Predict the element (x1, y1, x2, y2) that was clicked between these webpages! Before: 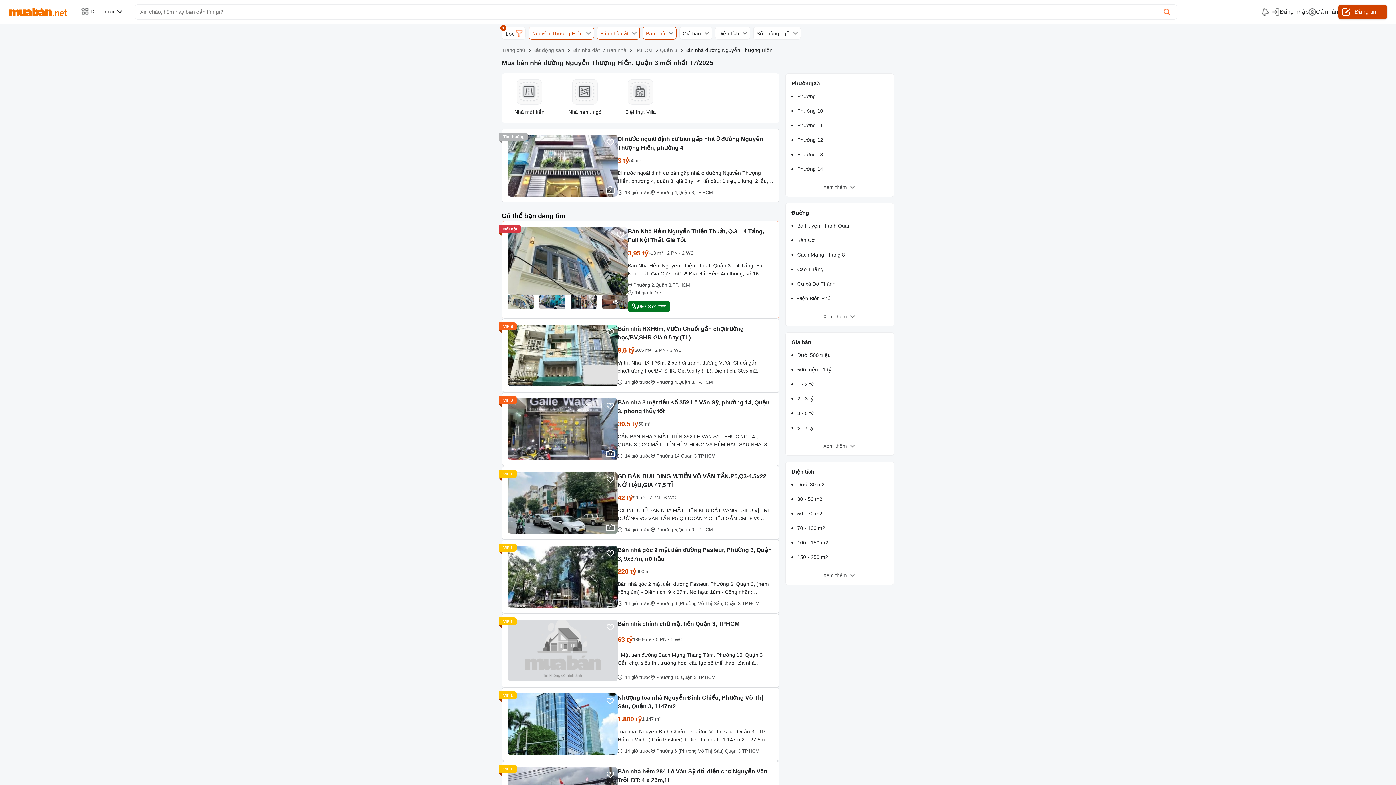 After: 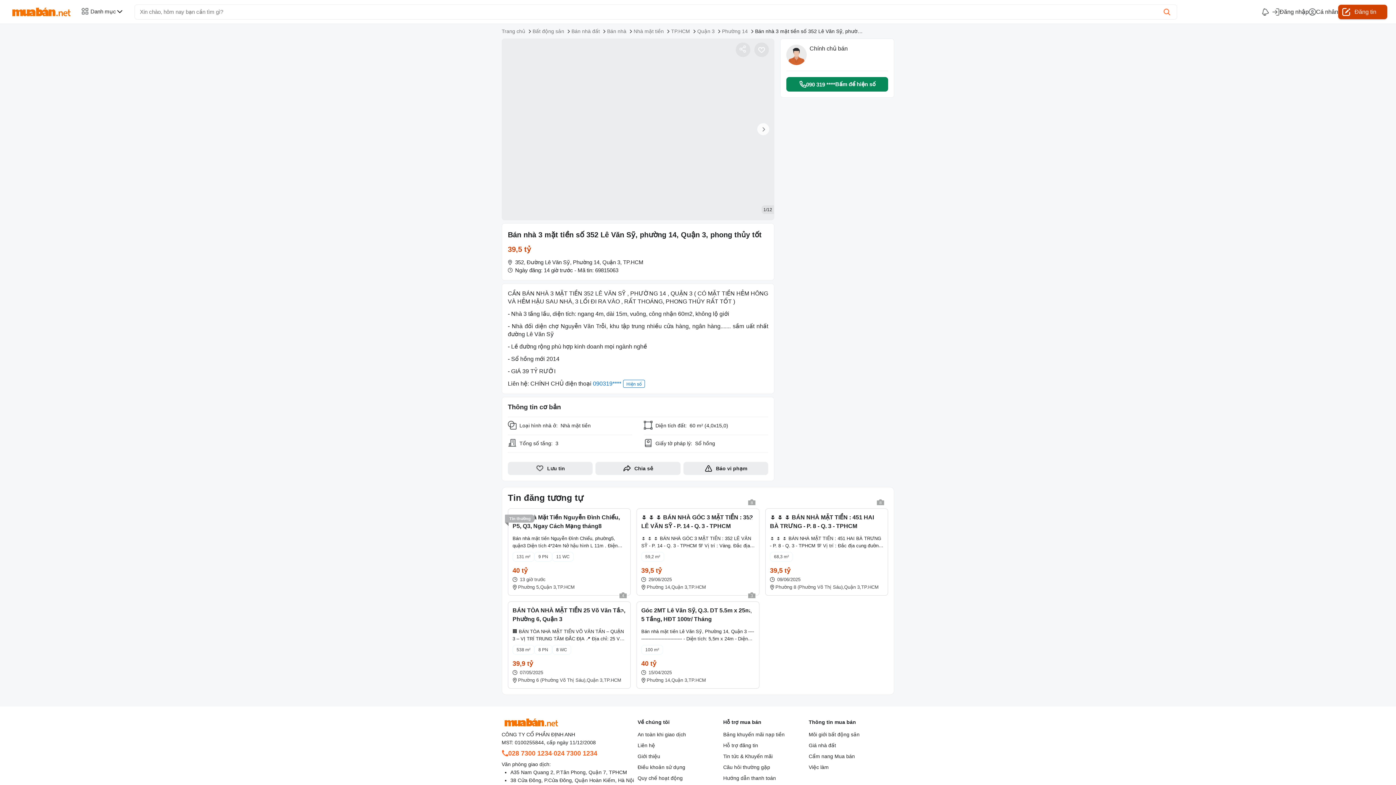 Action: bbox: (617, 398, 773, 415) label: Bán nhà 3 mặt tiền số 352 Lê Văn Sỹ, phường 14, Quận 3, phong thủy tốt